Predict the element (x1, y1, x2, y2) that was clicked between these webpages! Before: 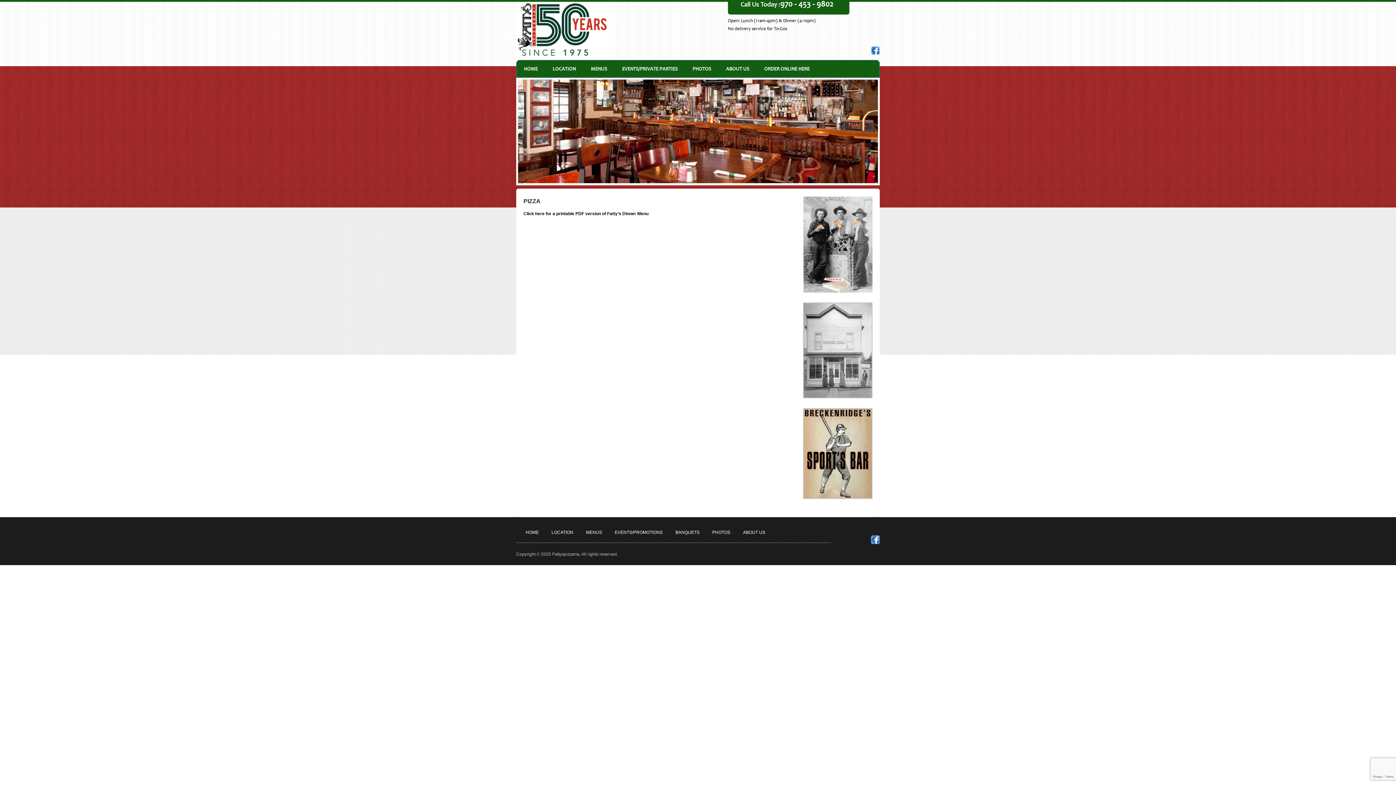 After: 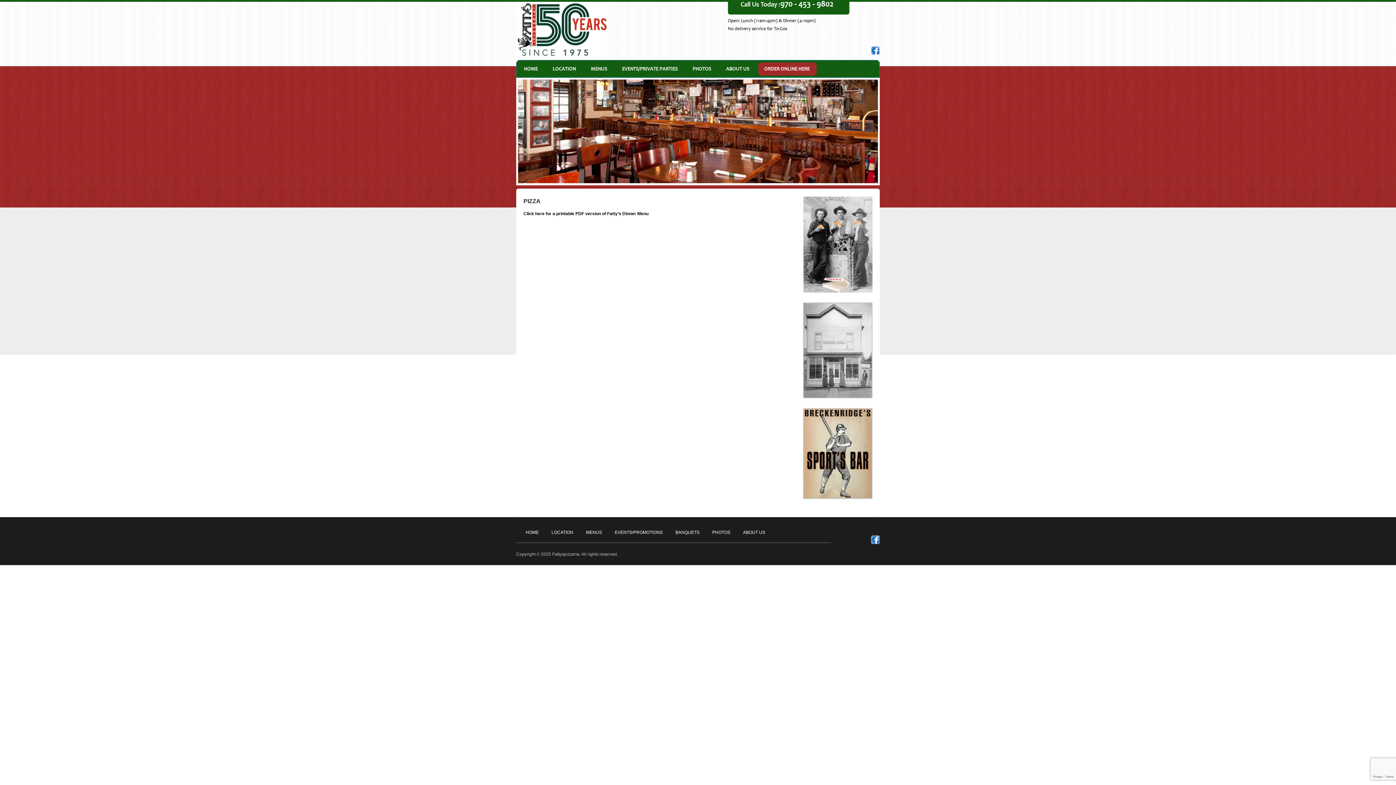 Action: label: ORDER ONLINE HERE bbox: (762, 60, 816, 75)